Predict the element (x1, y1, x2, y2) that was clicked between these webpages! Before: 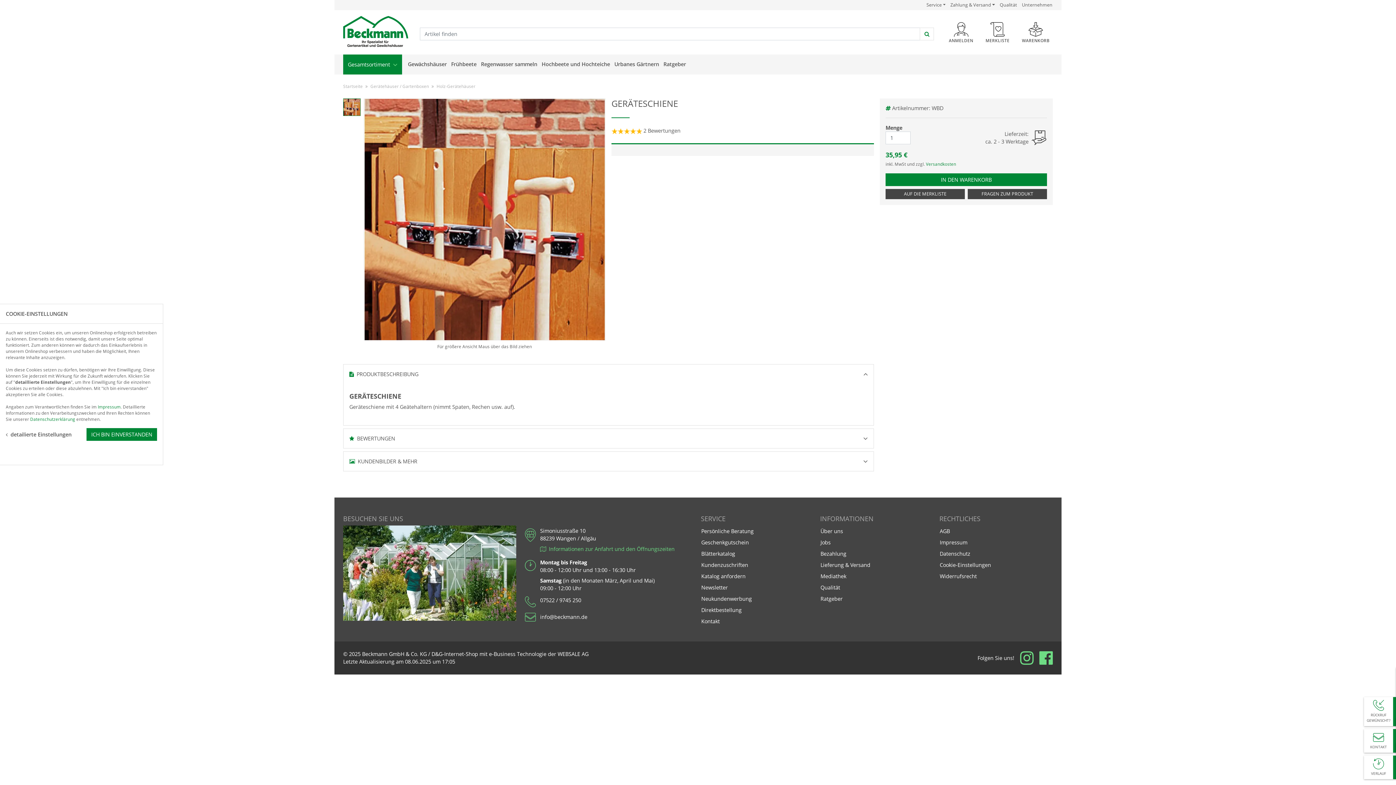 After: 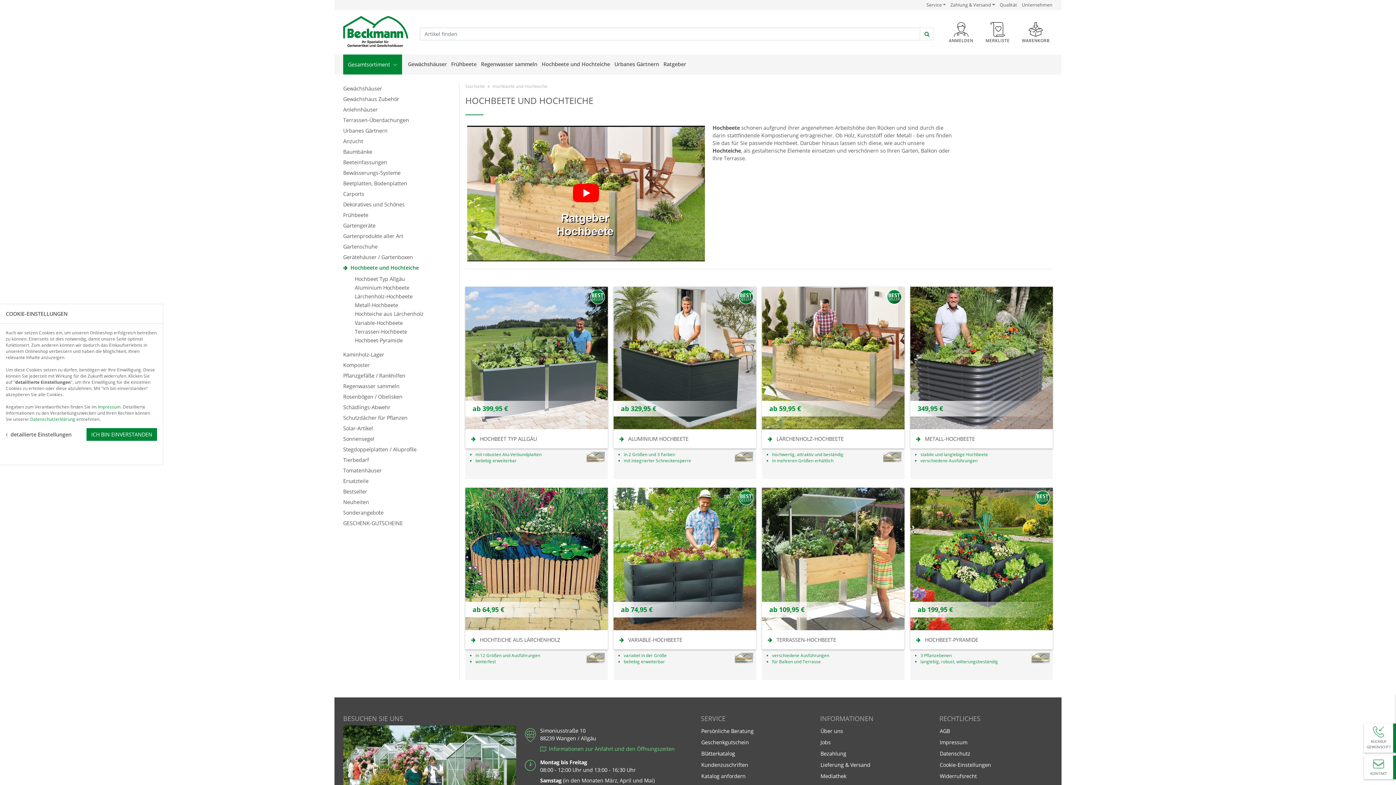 Action: bbox: (541, 54, 610, 73) label: Hochbeete und Hochteiche